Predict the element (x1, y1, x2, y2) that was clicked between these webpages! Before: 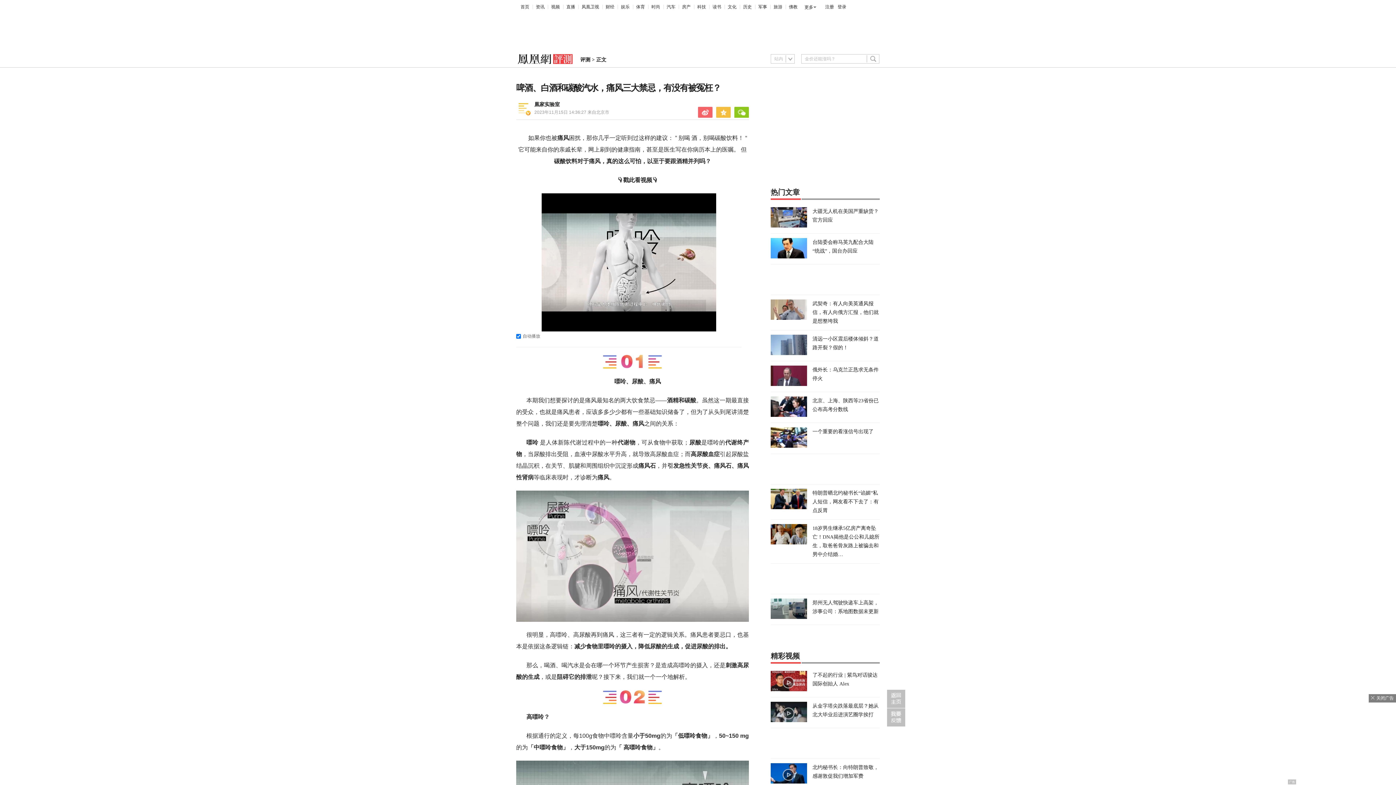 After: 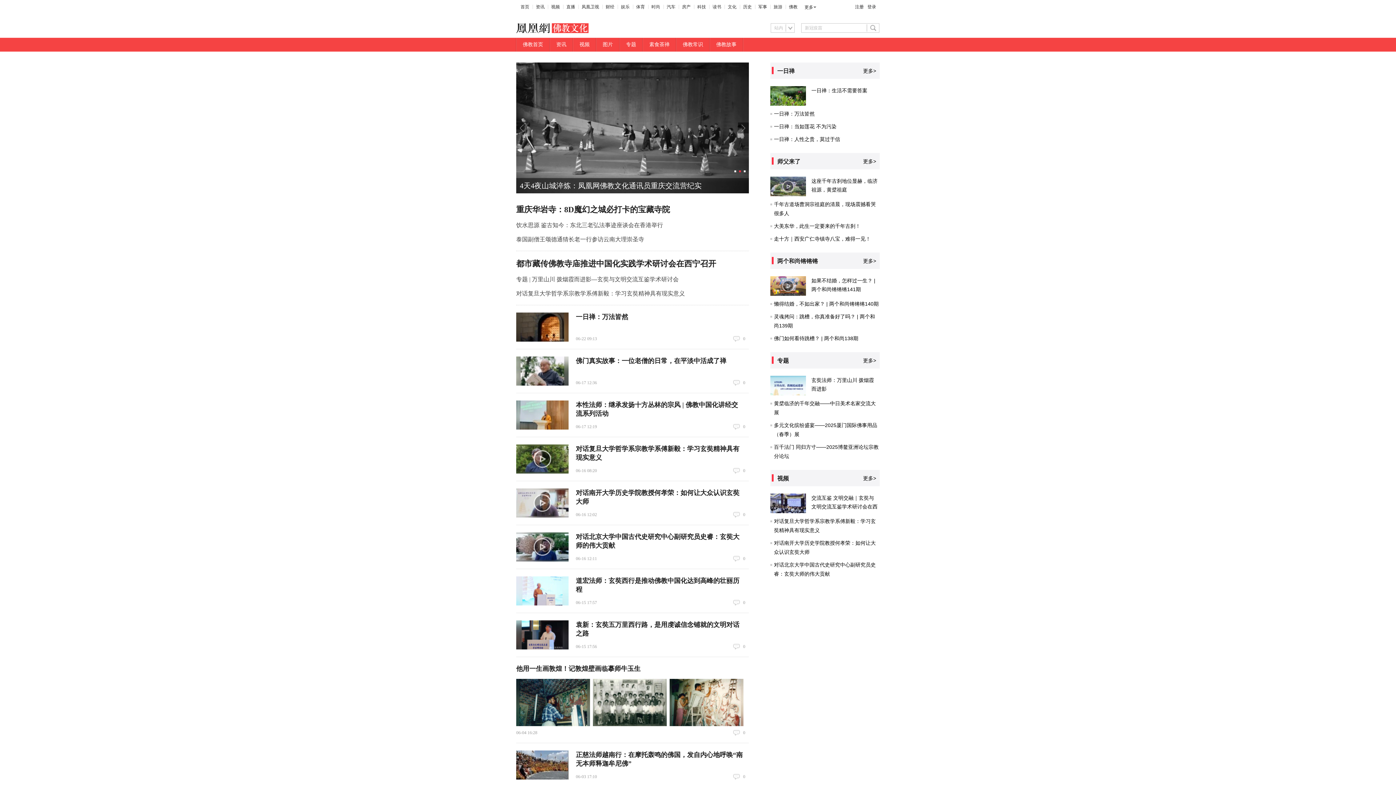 Action: bbox: (789, 4, 797, 9) label: 佛教